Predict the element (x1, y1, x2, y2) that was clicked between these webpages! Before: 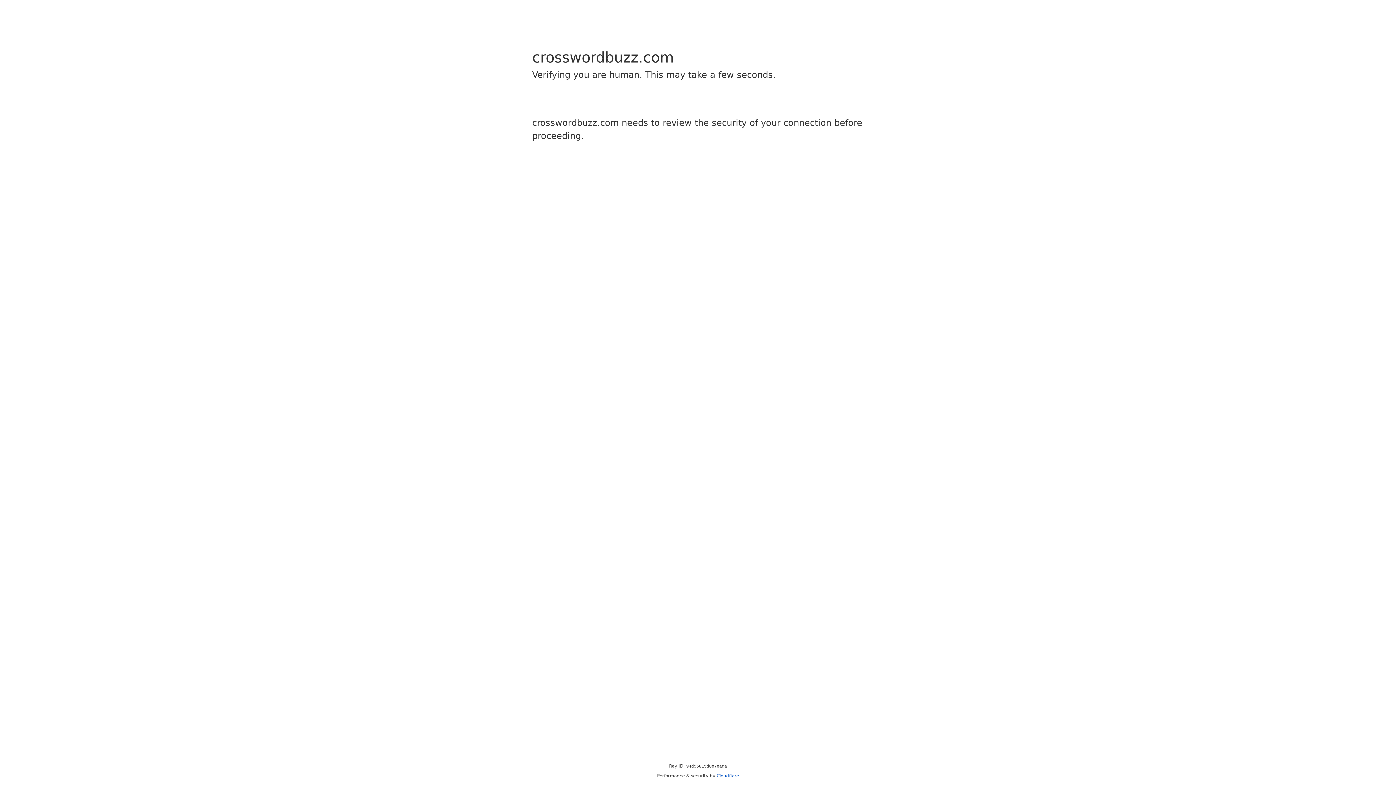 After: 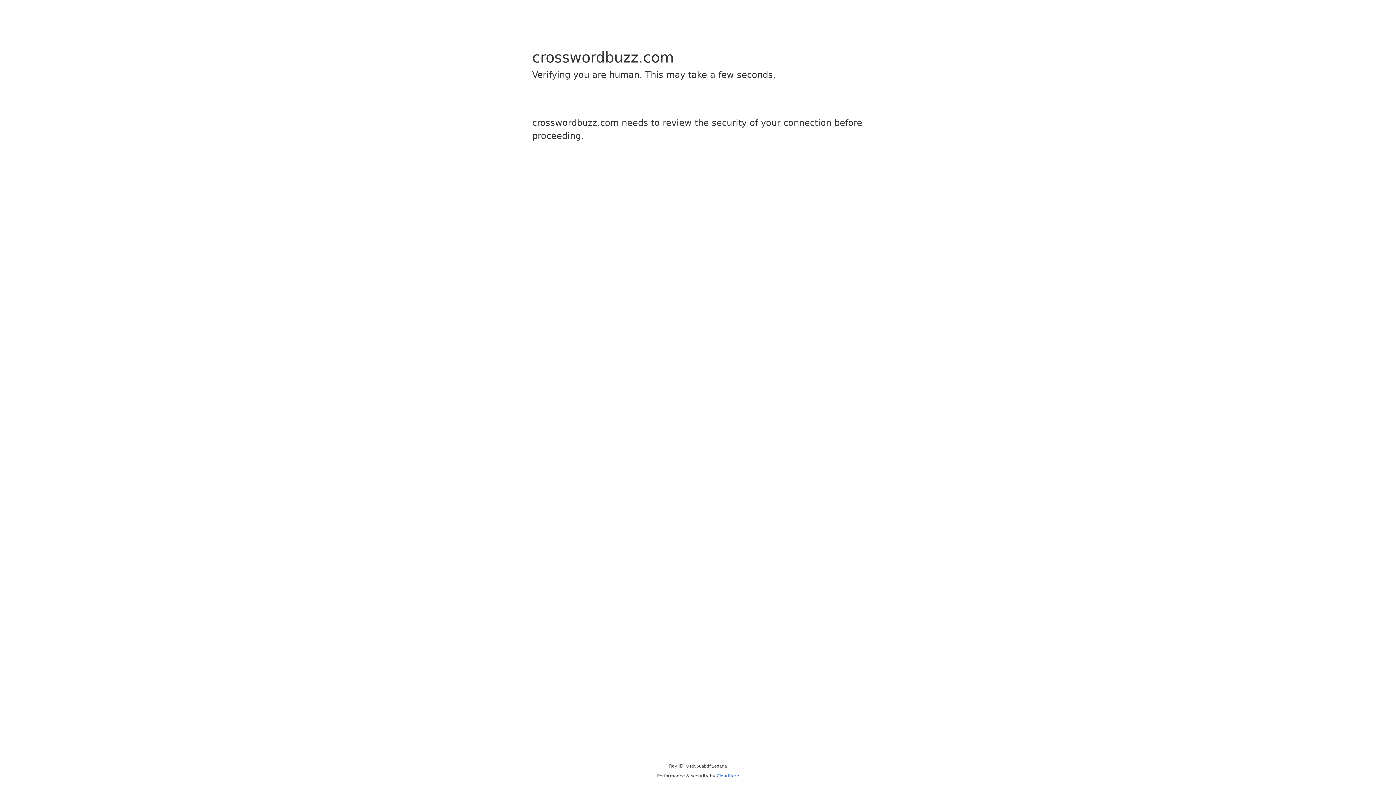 Action: bbox: (716, 773, 739, 778) label: Cloudflare